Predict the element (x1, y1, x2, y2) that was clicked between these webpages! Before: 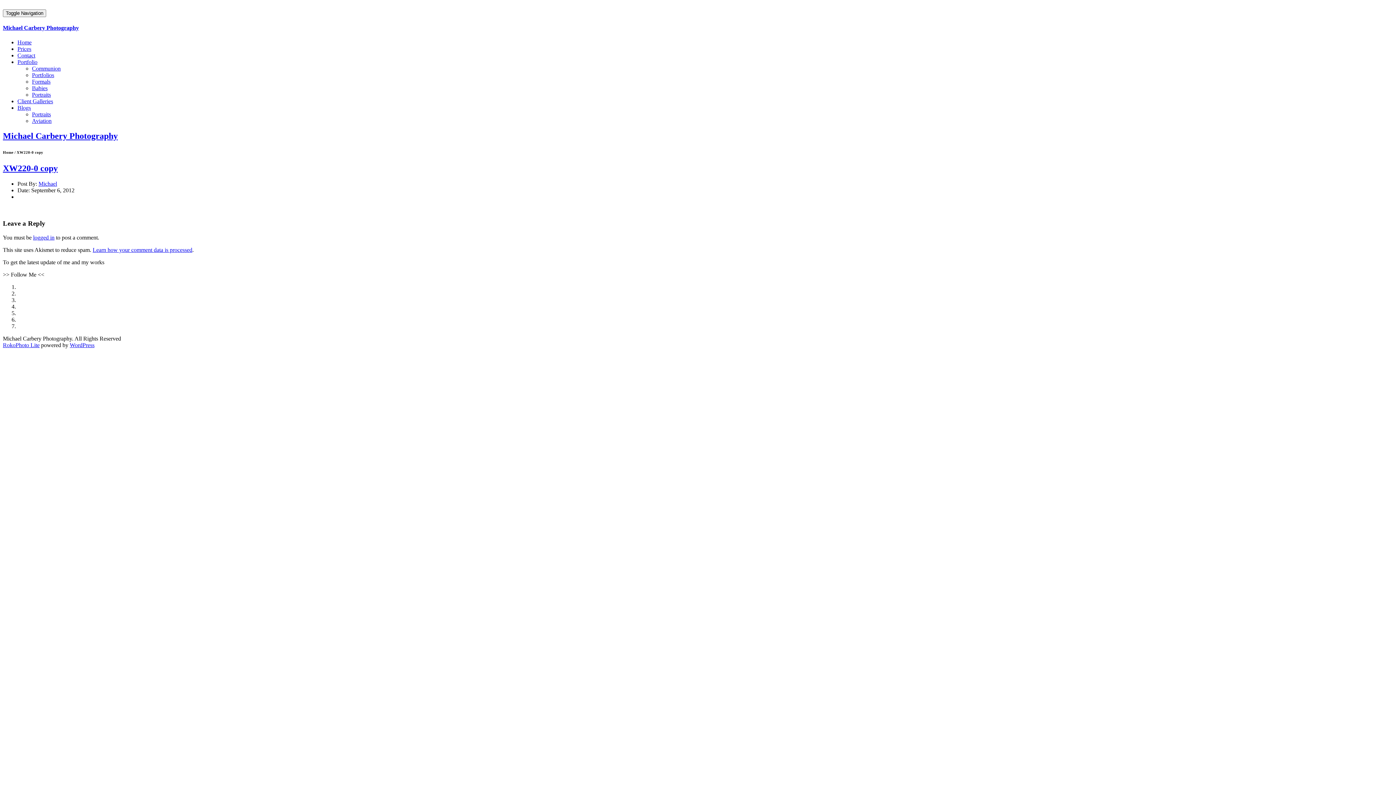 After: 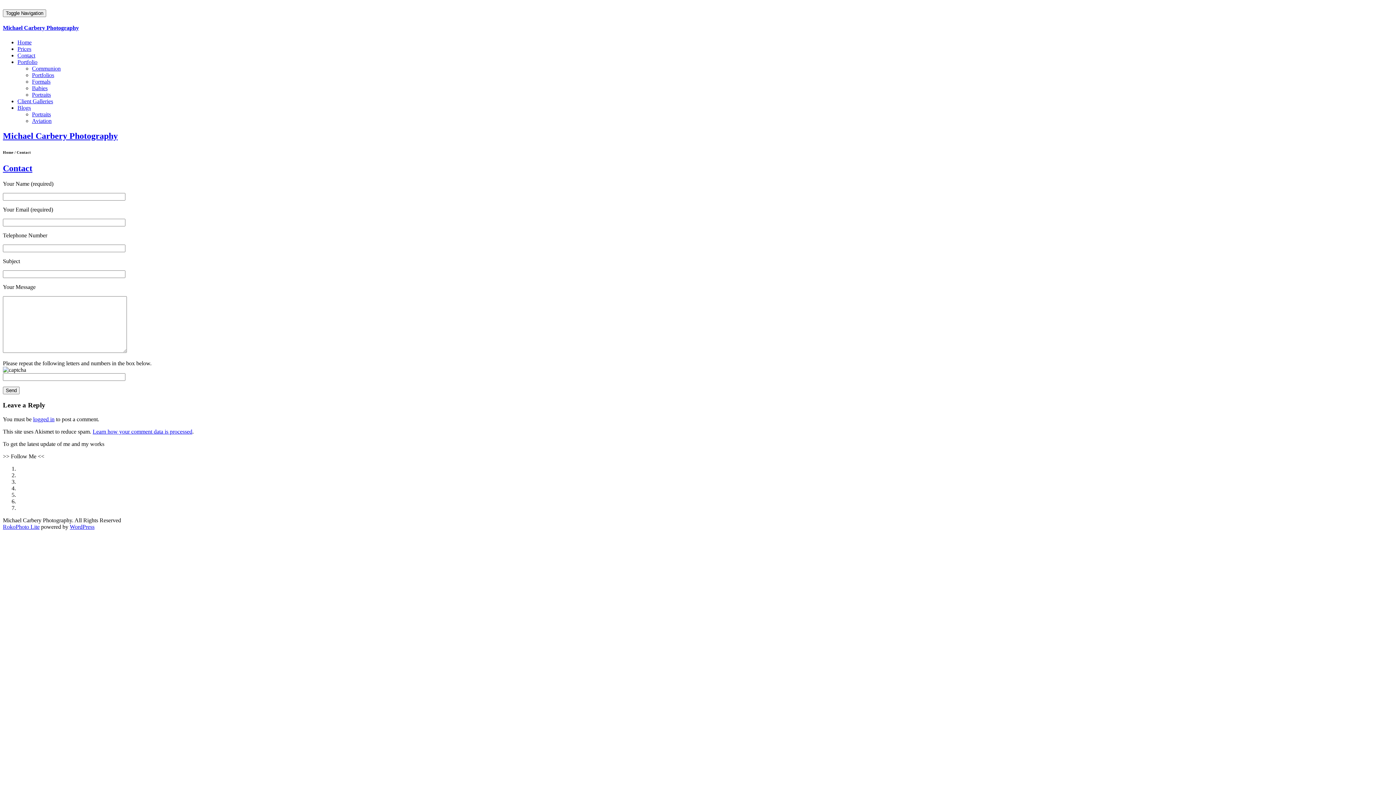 Action: bbox: (17, 52, 35, 58) label: Contact